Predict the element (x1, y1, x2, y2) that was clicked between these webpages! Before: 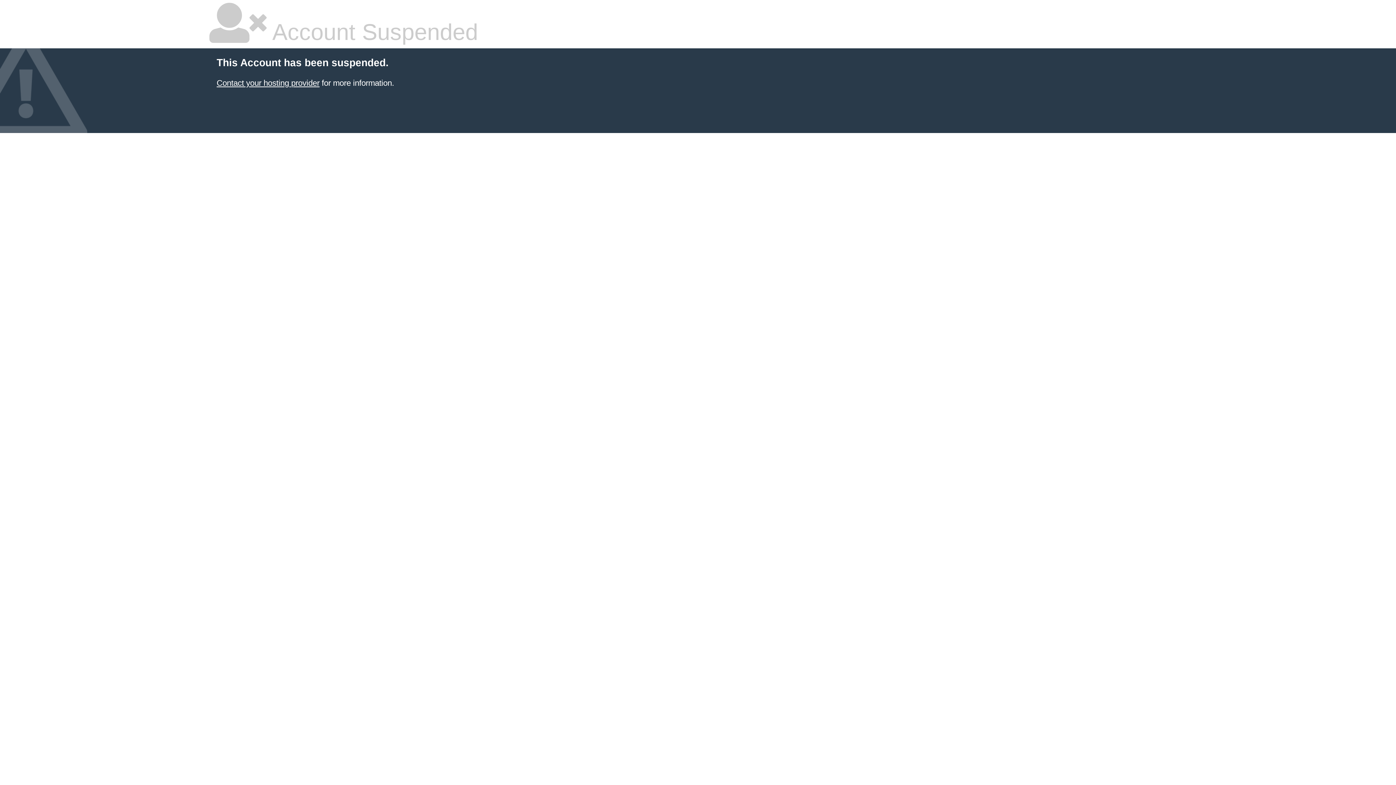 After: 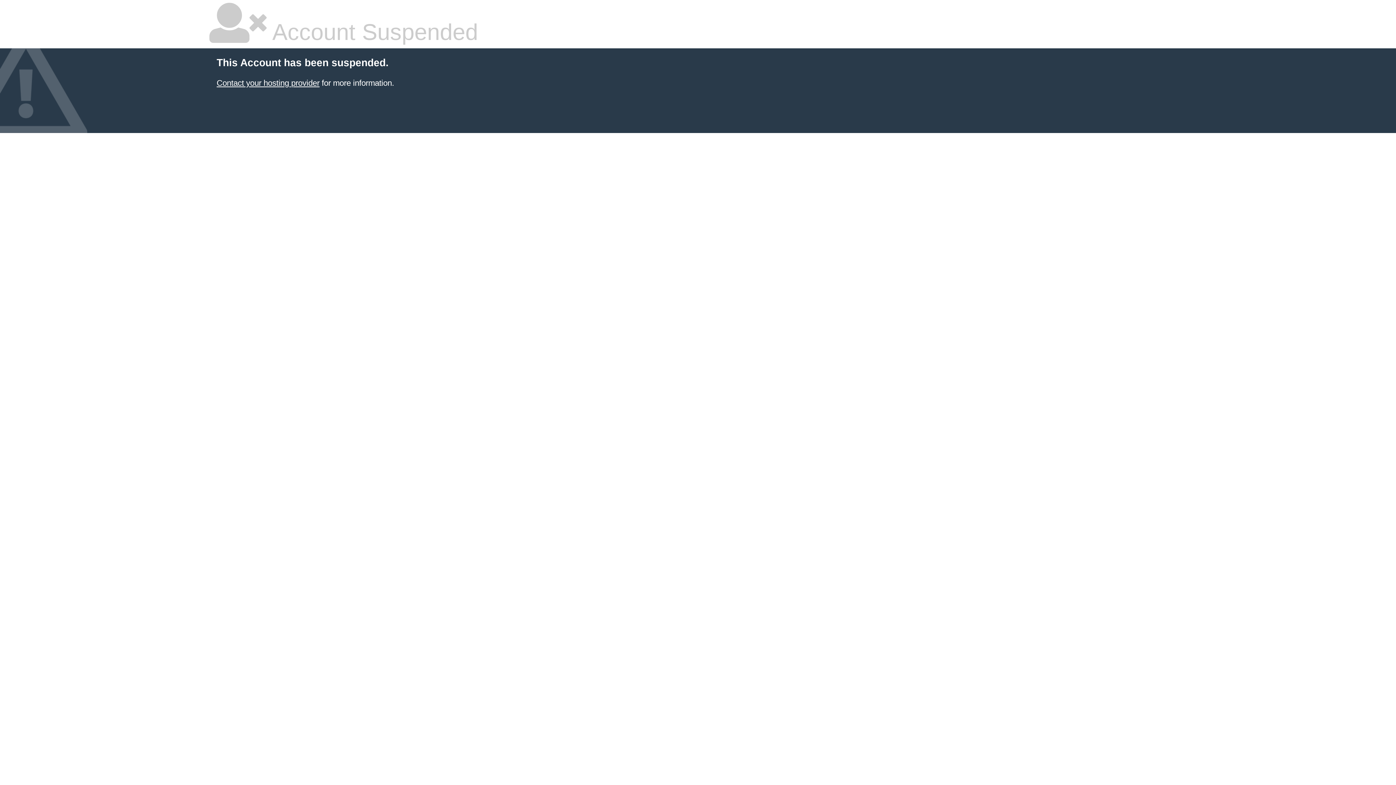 Action: label: Contact your hosting provider bbox: (216, 78, 319, 87)